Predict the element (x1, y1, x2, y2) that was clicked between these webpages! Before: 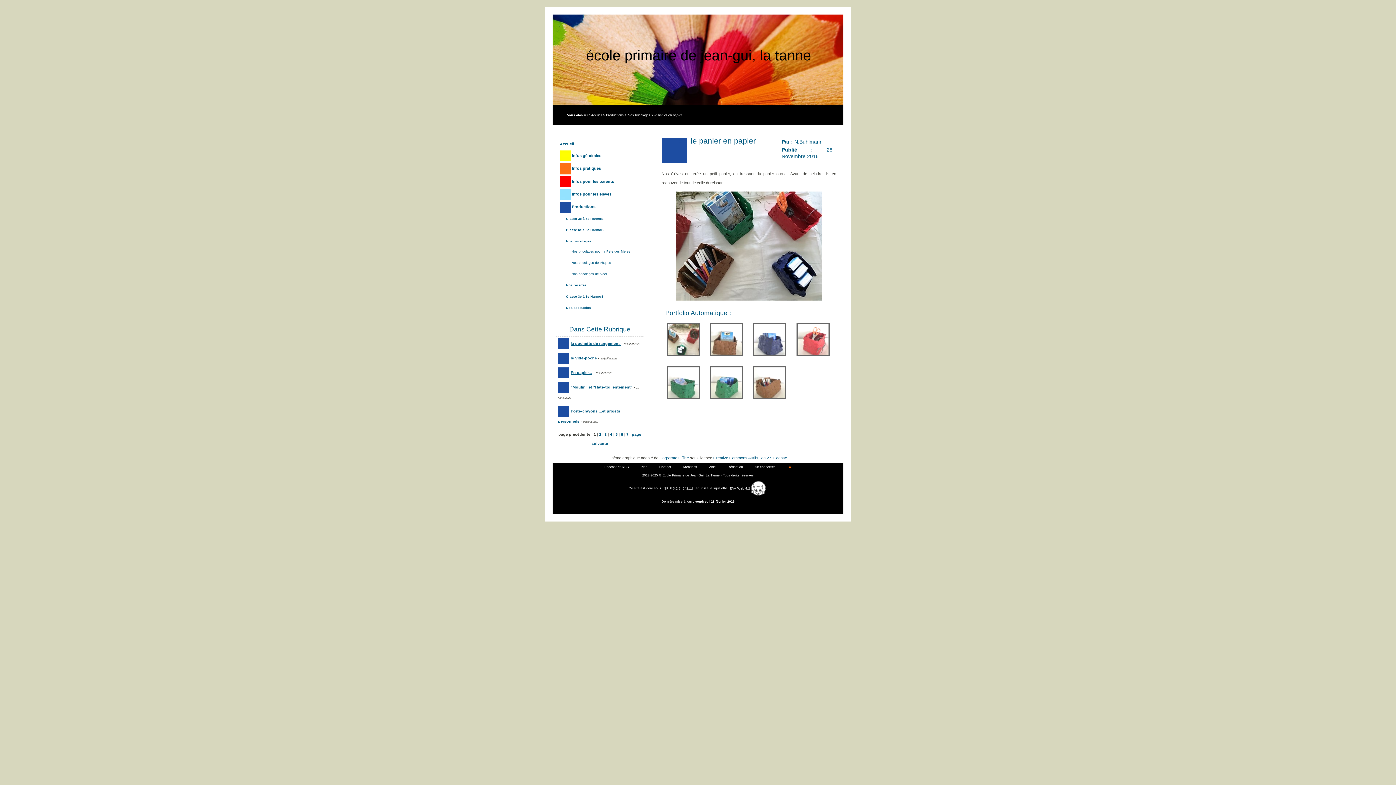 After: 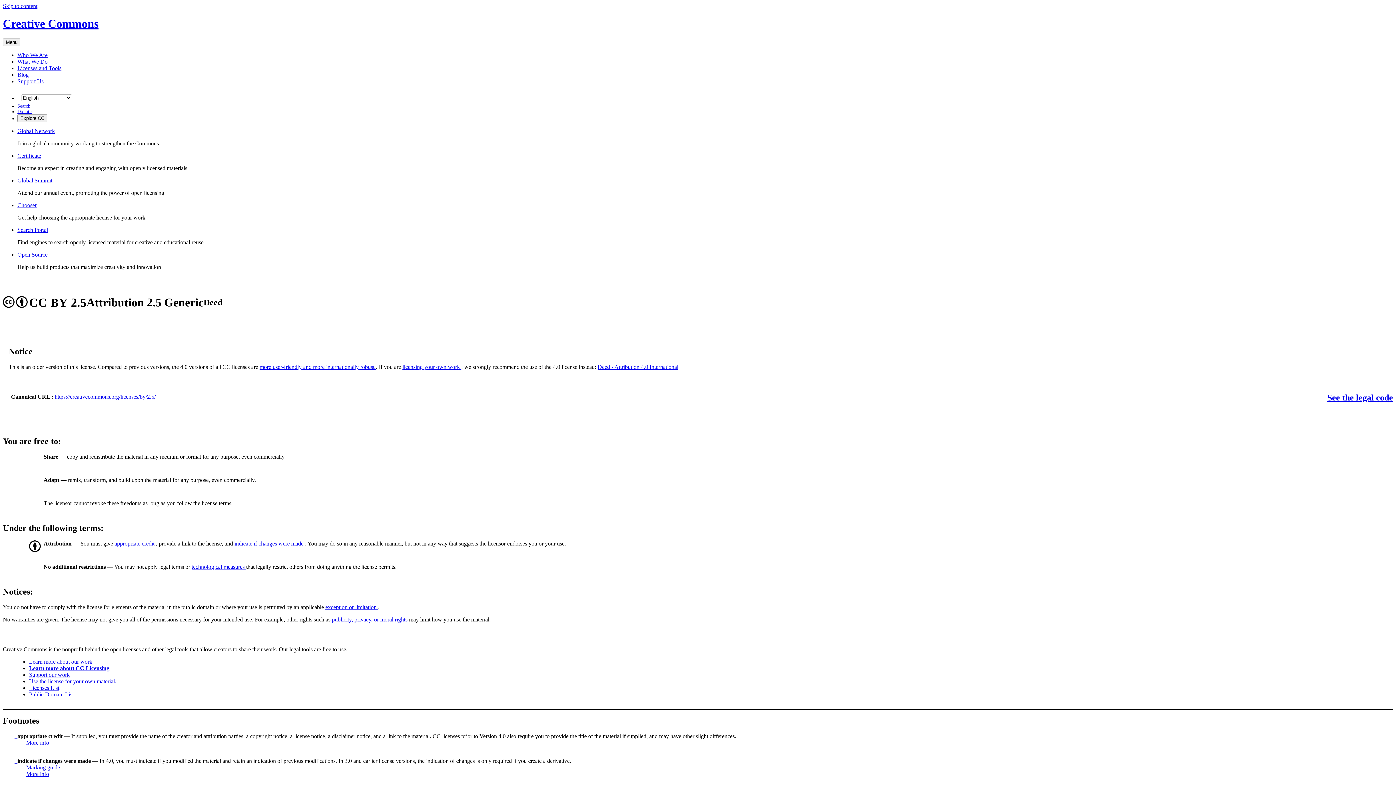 Action: bbox: (713, 456, 787, 460) label: Creative Commons Attribution 2.5 License